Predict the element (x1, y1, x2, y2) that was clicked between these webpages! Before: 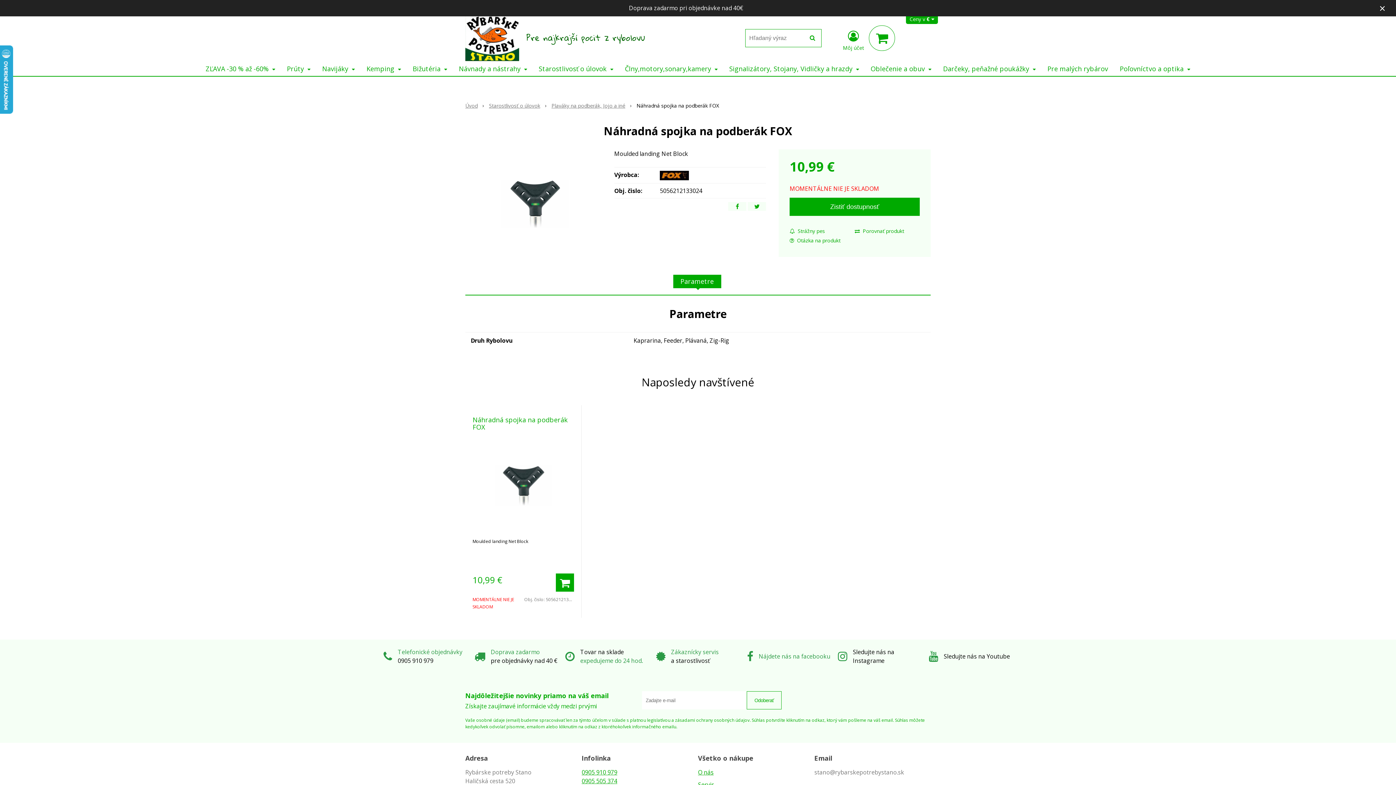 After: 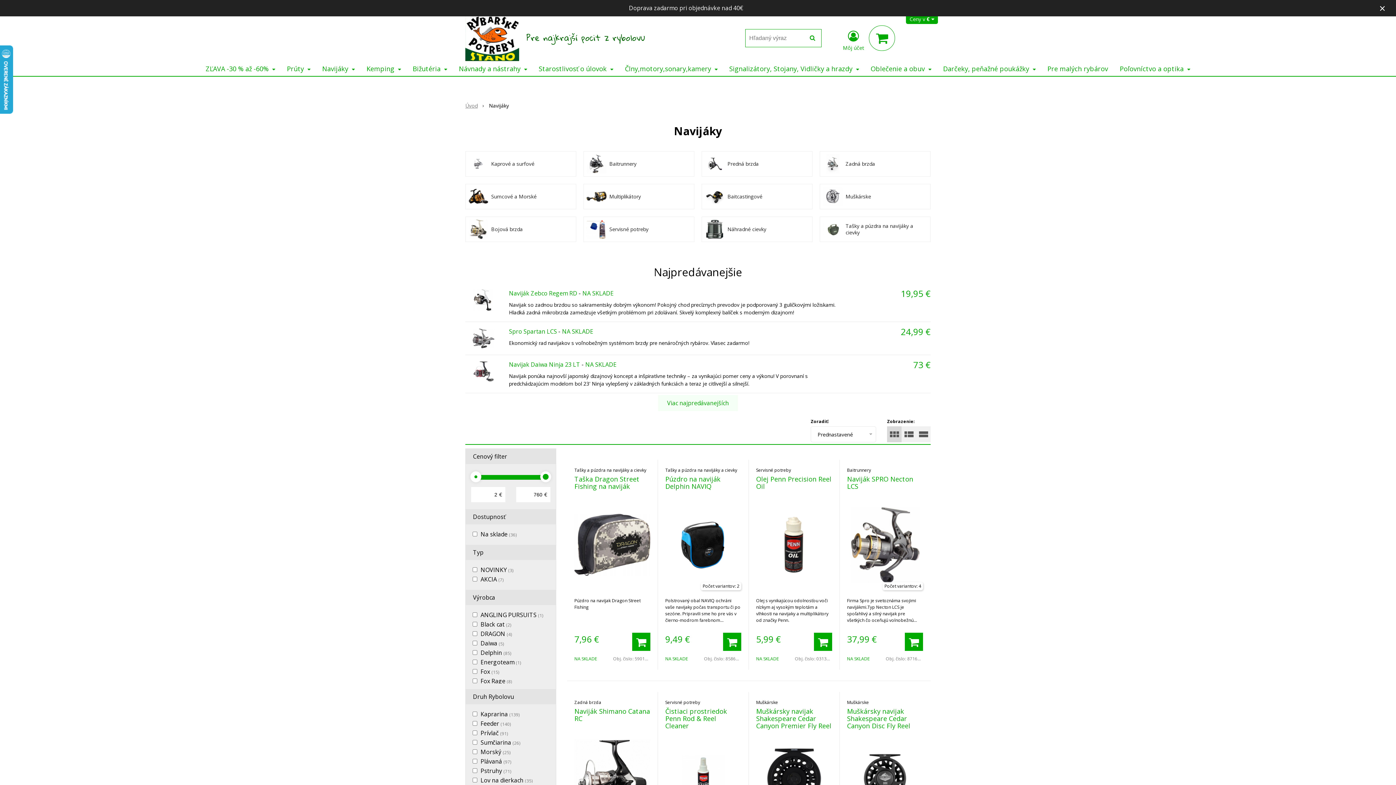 Action: bbox: (316, 61, 360, 76) label: Navijáky